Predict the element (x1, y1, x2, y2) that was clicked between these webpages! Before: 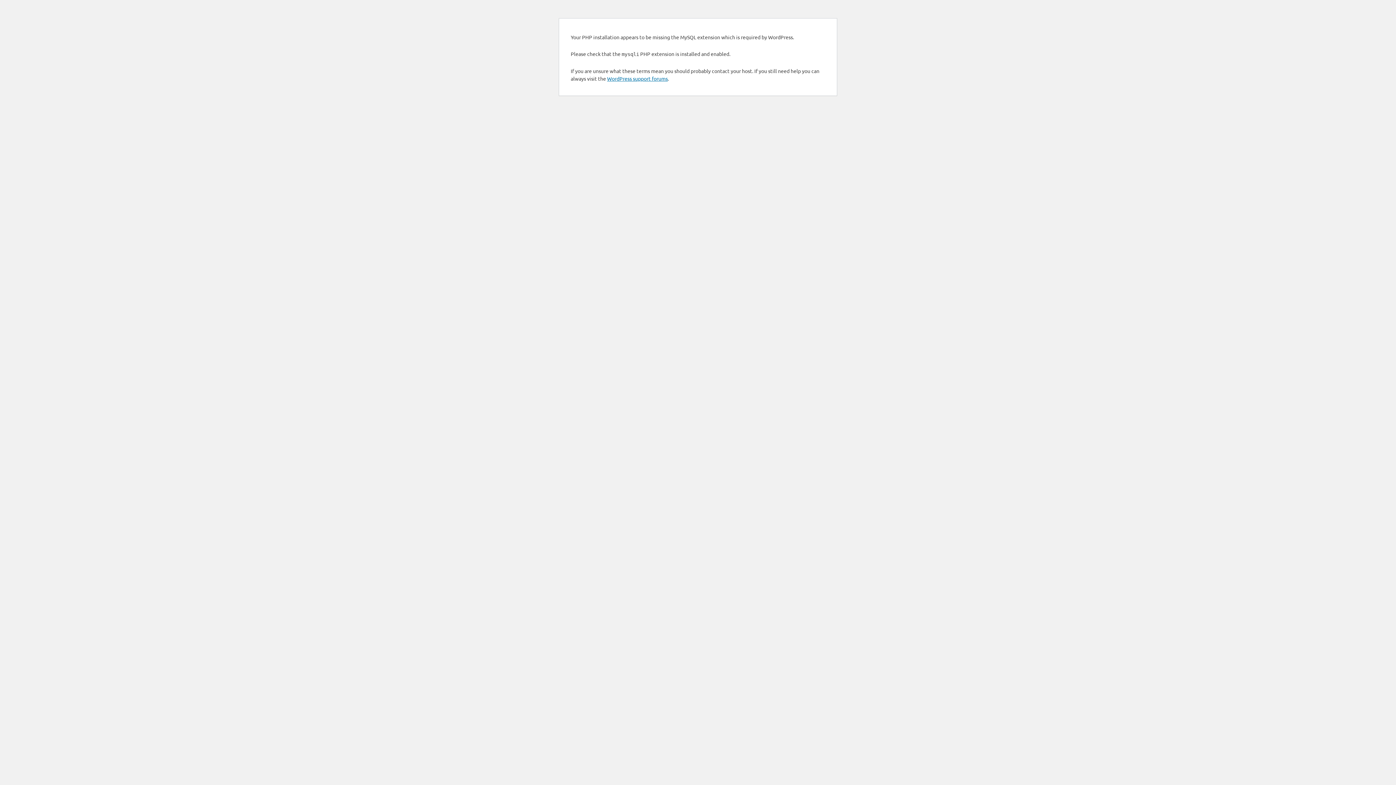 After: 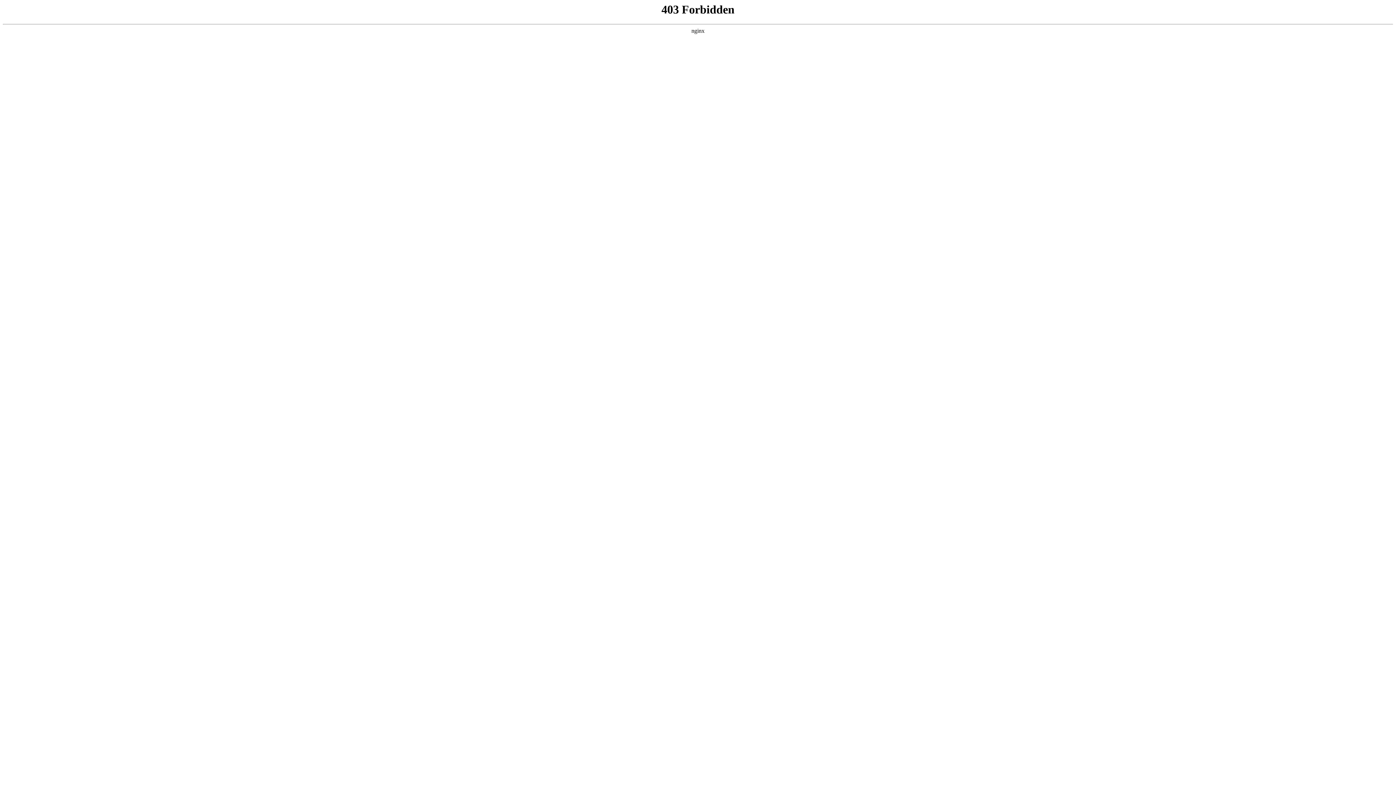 Action: bbox: (607, 75, 668, 81) label: WordPress support forums